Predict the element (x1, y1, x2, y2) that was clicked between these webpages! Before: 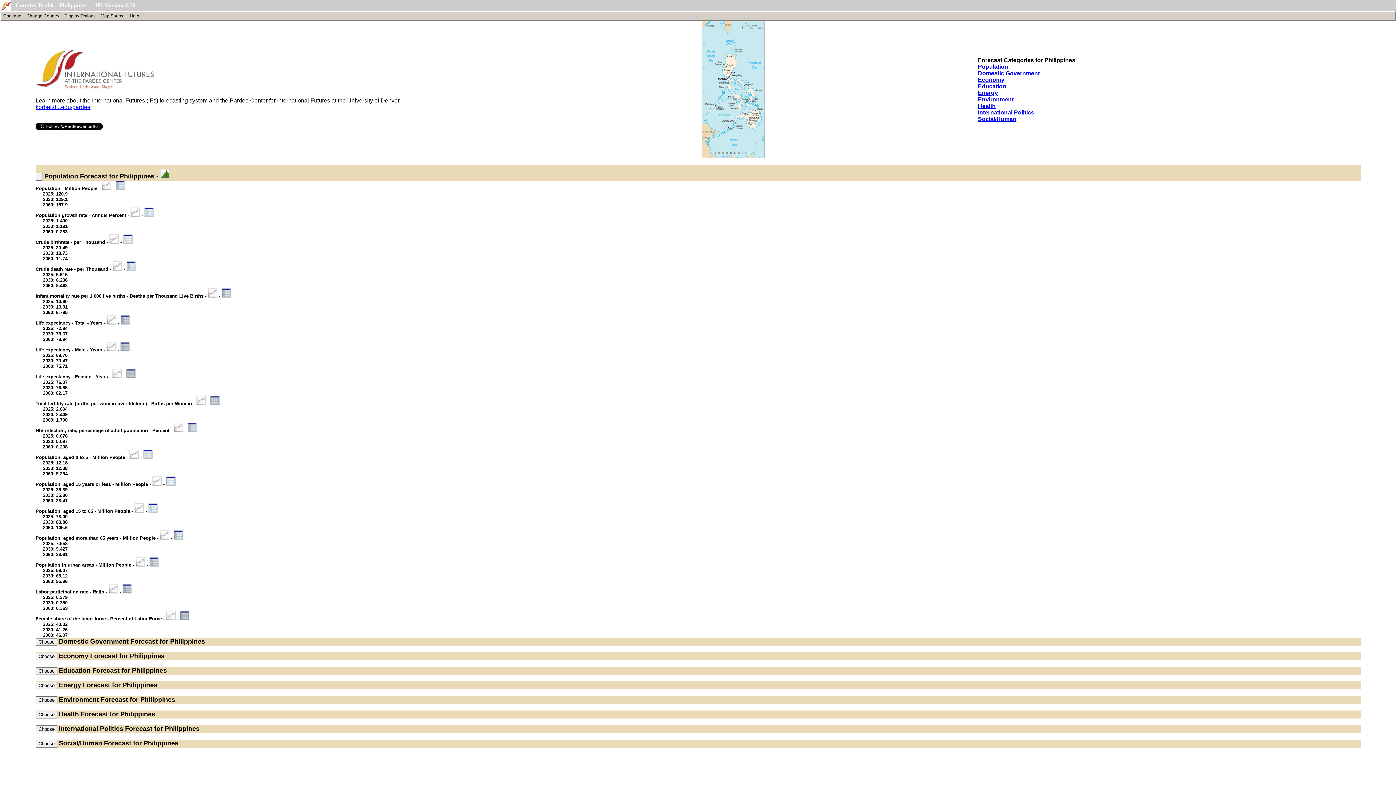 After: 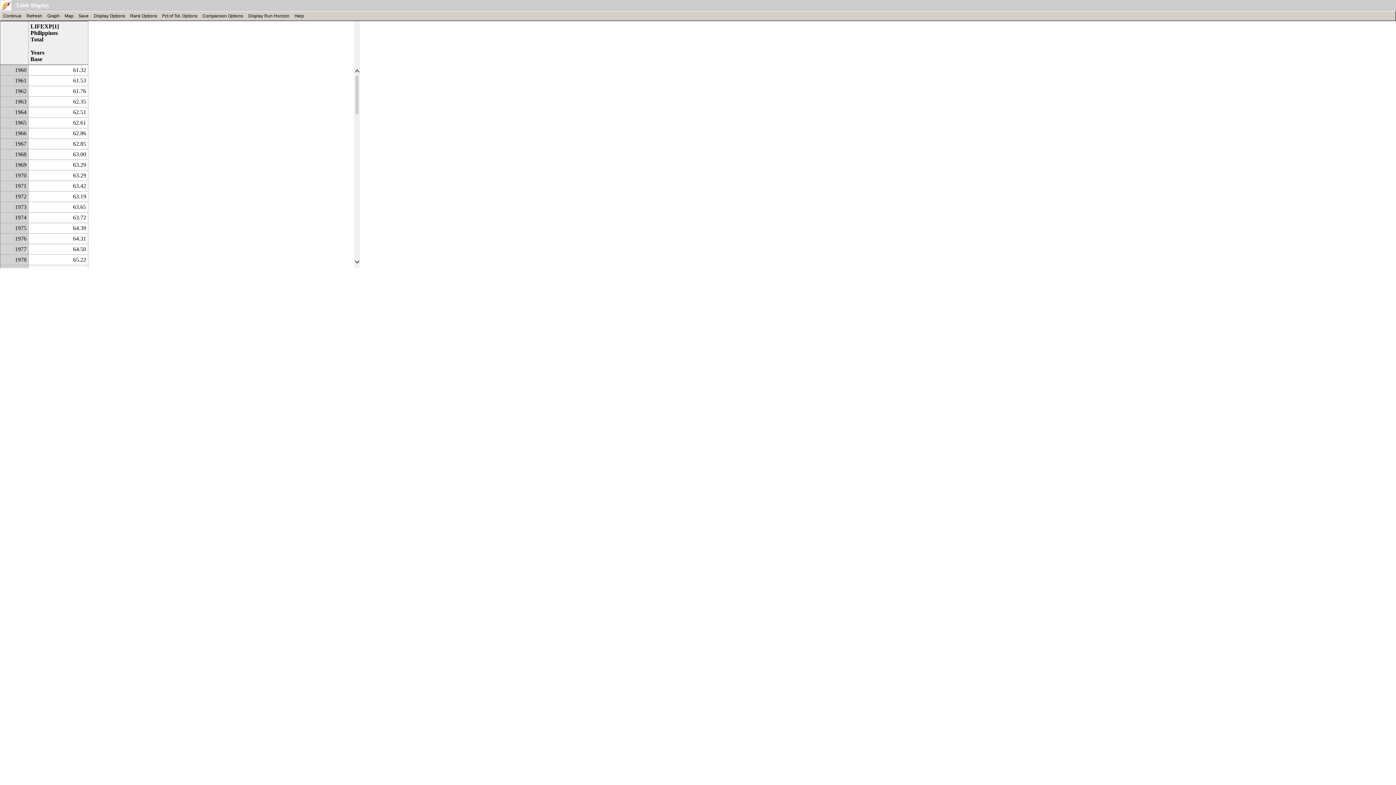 Action: bbox: (120, 320, 130, 325)